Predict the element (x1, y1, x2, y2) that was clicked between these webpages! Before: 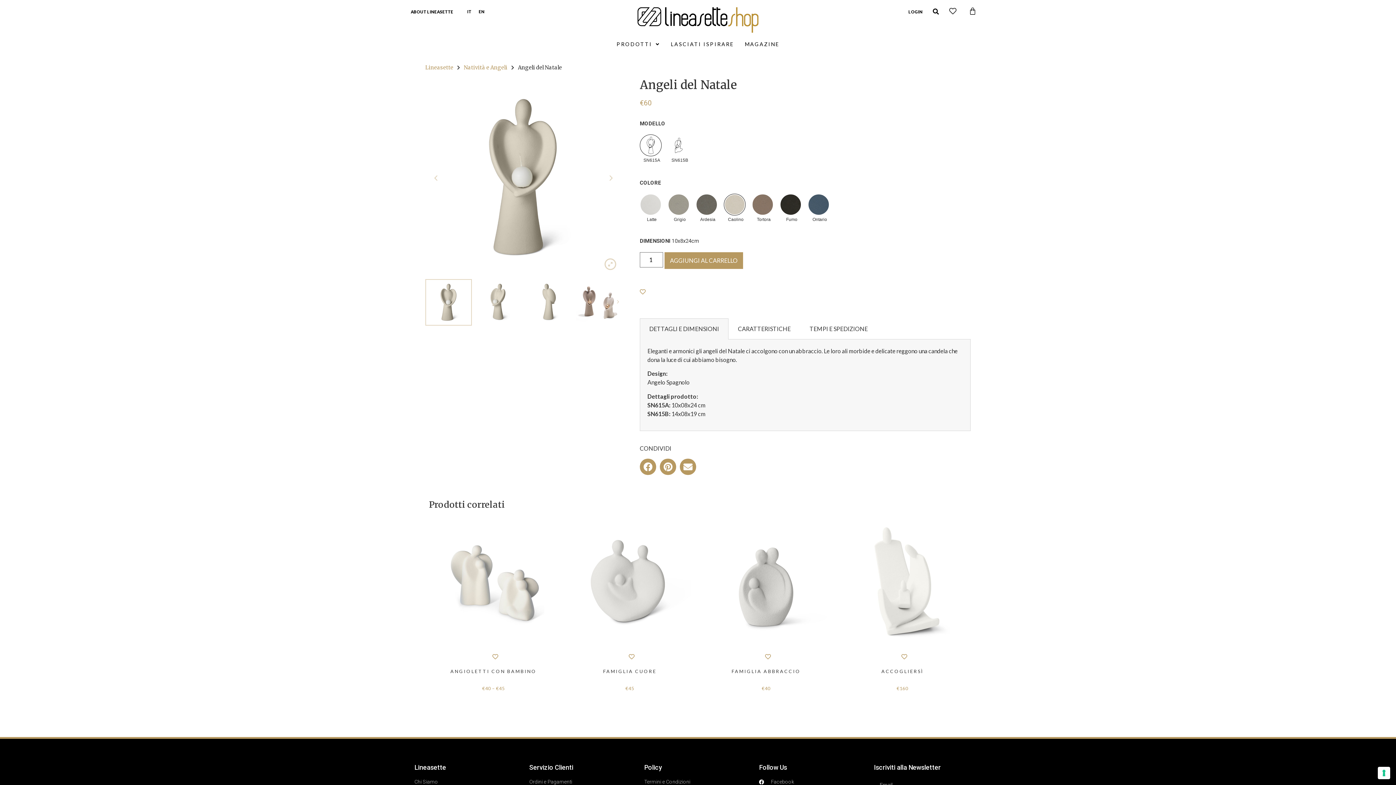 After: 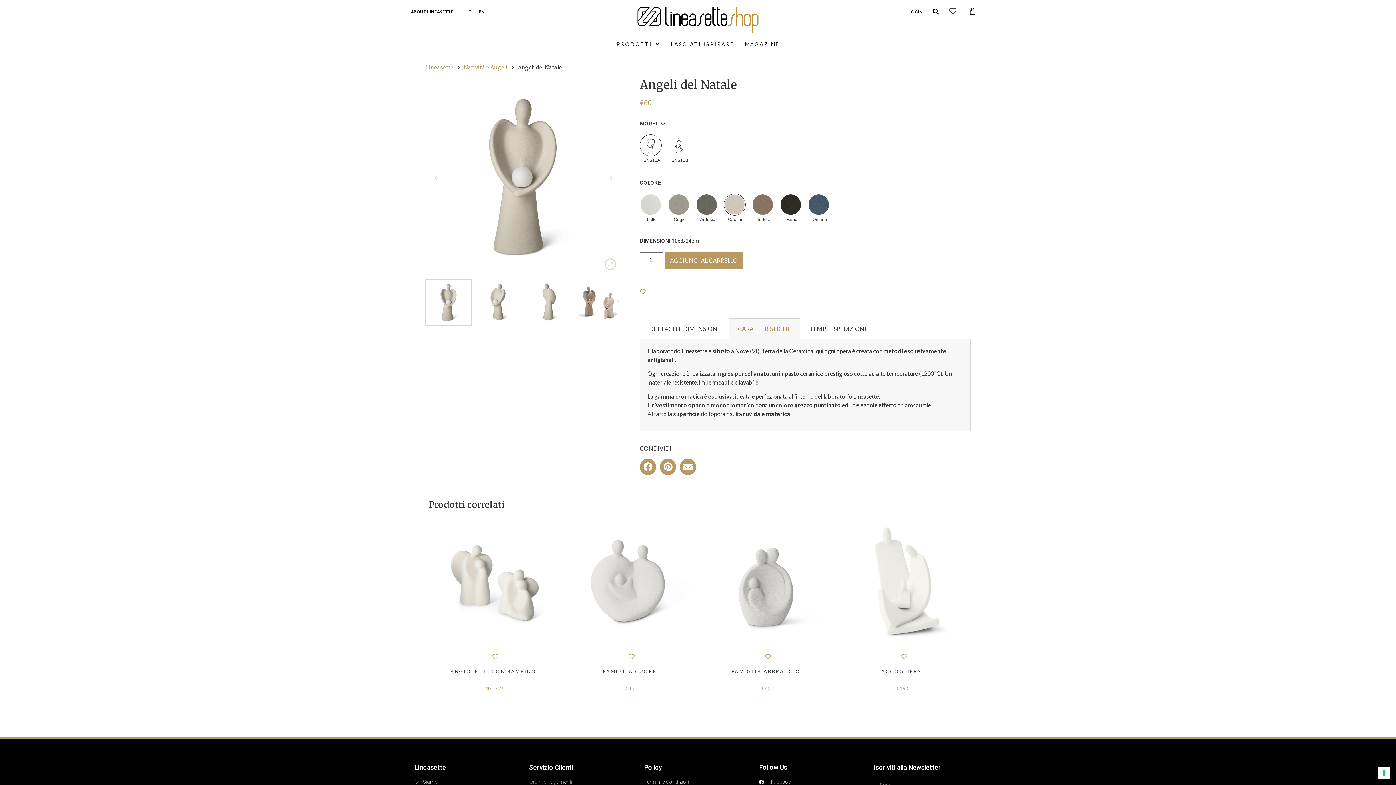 Action: label: CARATTERISTICHE bbox: (738, 325, 790, 332)